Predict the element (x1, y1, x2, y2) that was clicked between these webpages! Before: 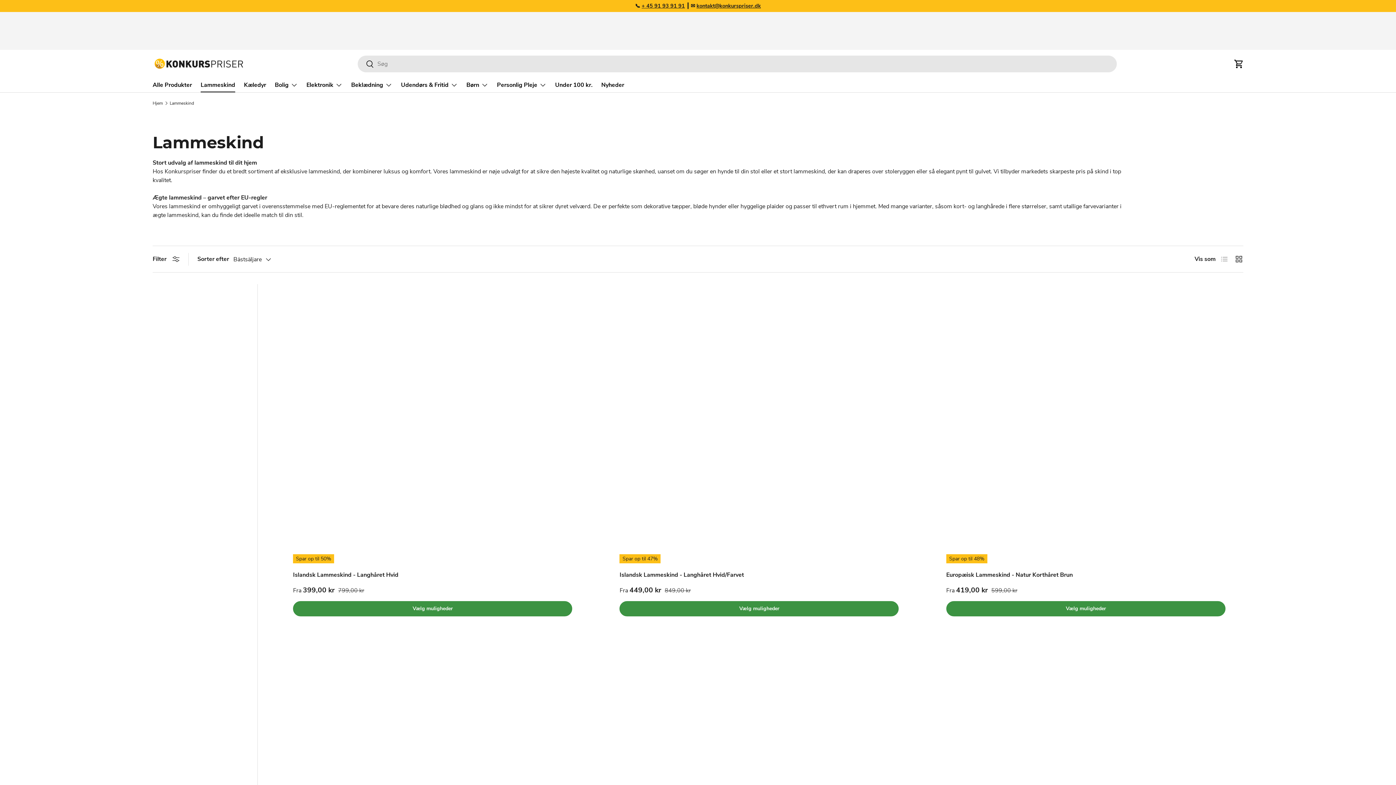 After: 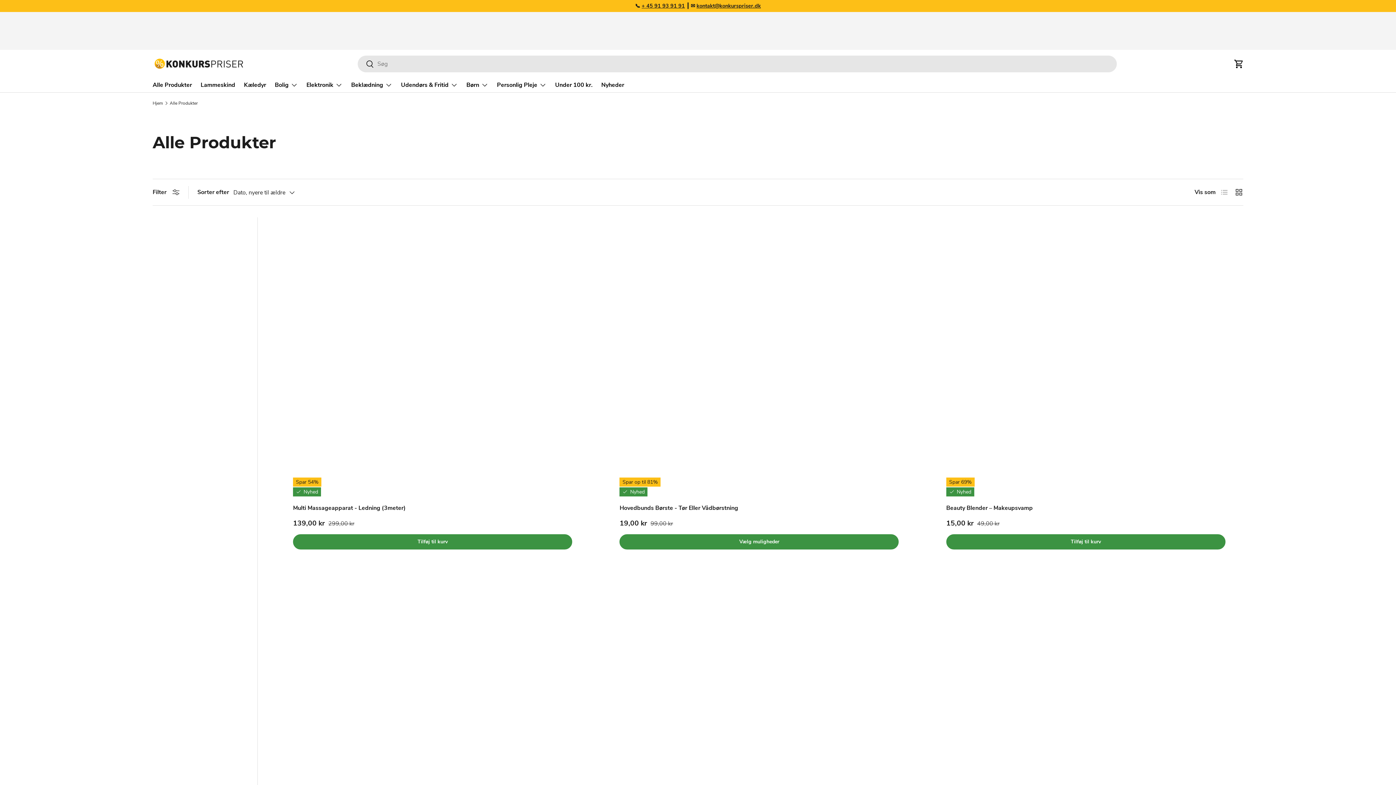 Action: label: Alle Produkter bbox: (152, 78, 192, 92)